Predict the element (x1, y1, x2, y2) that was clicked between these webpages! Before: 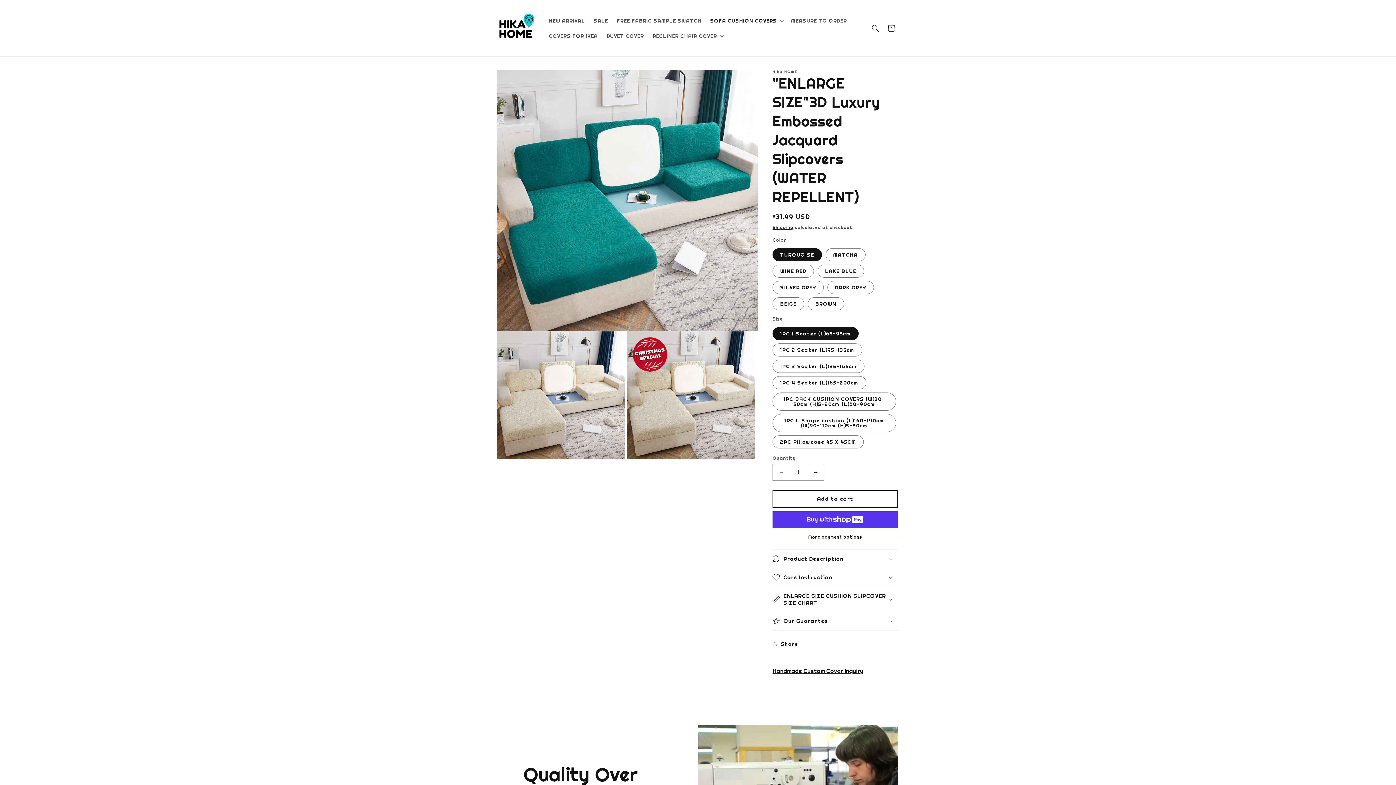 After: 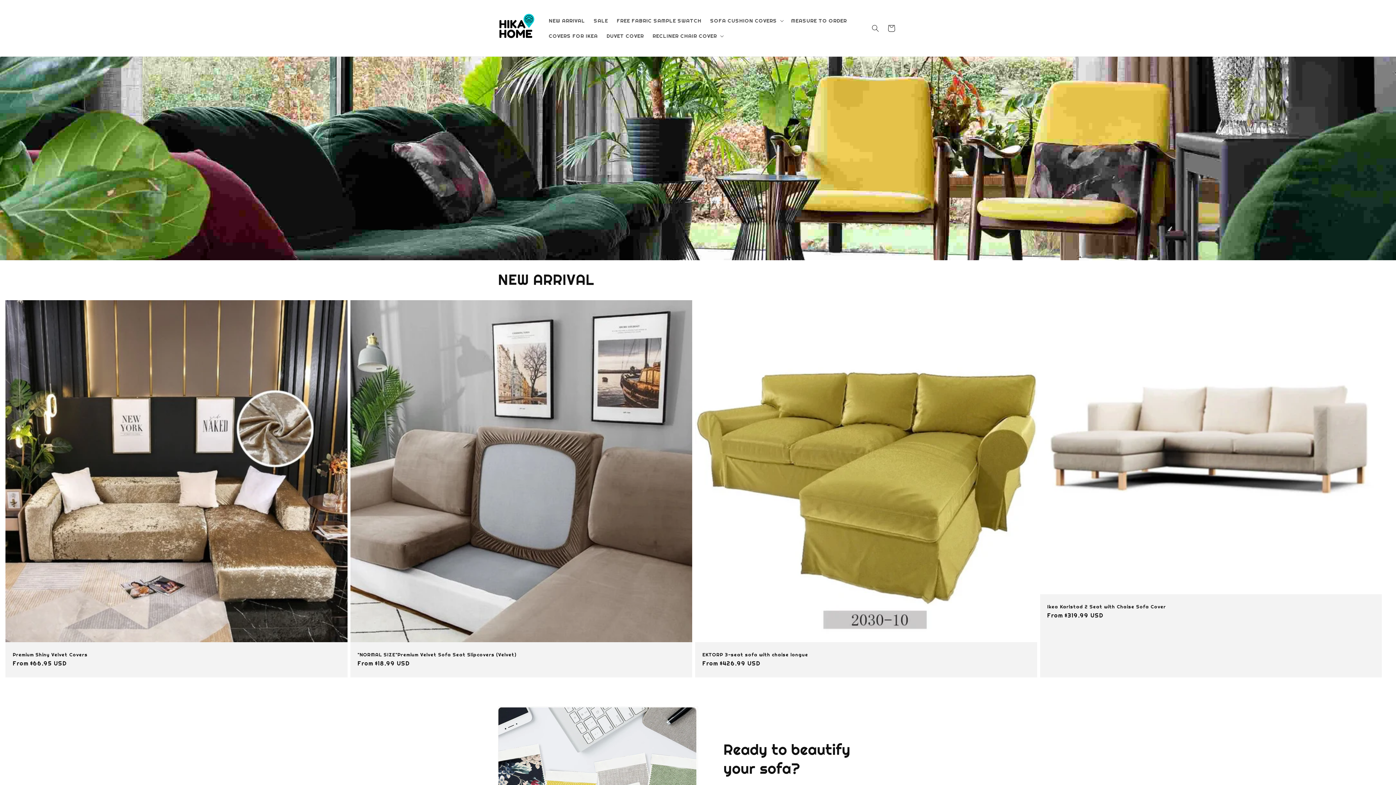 Action: bbox: (495, 7, 537, 49)